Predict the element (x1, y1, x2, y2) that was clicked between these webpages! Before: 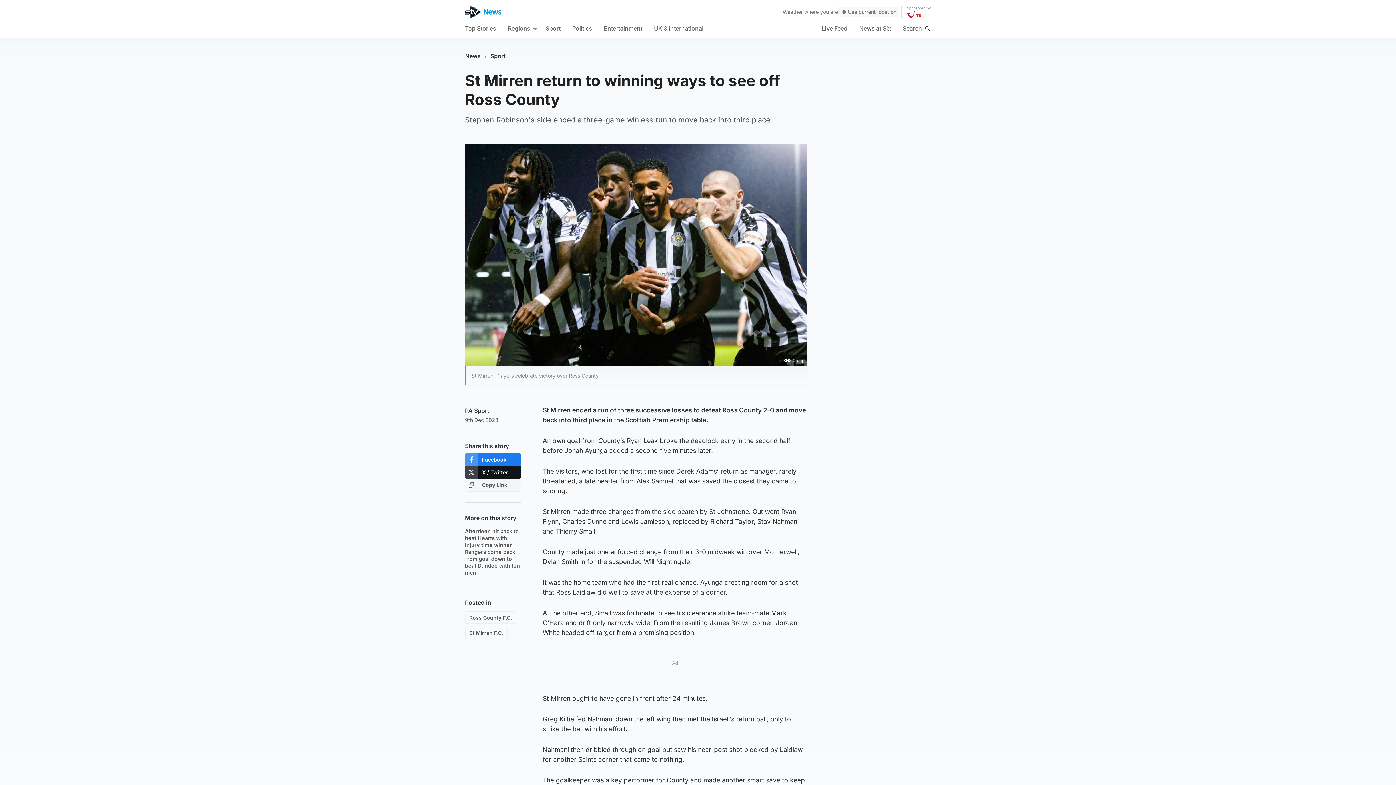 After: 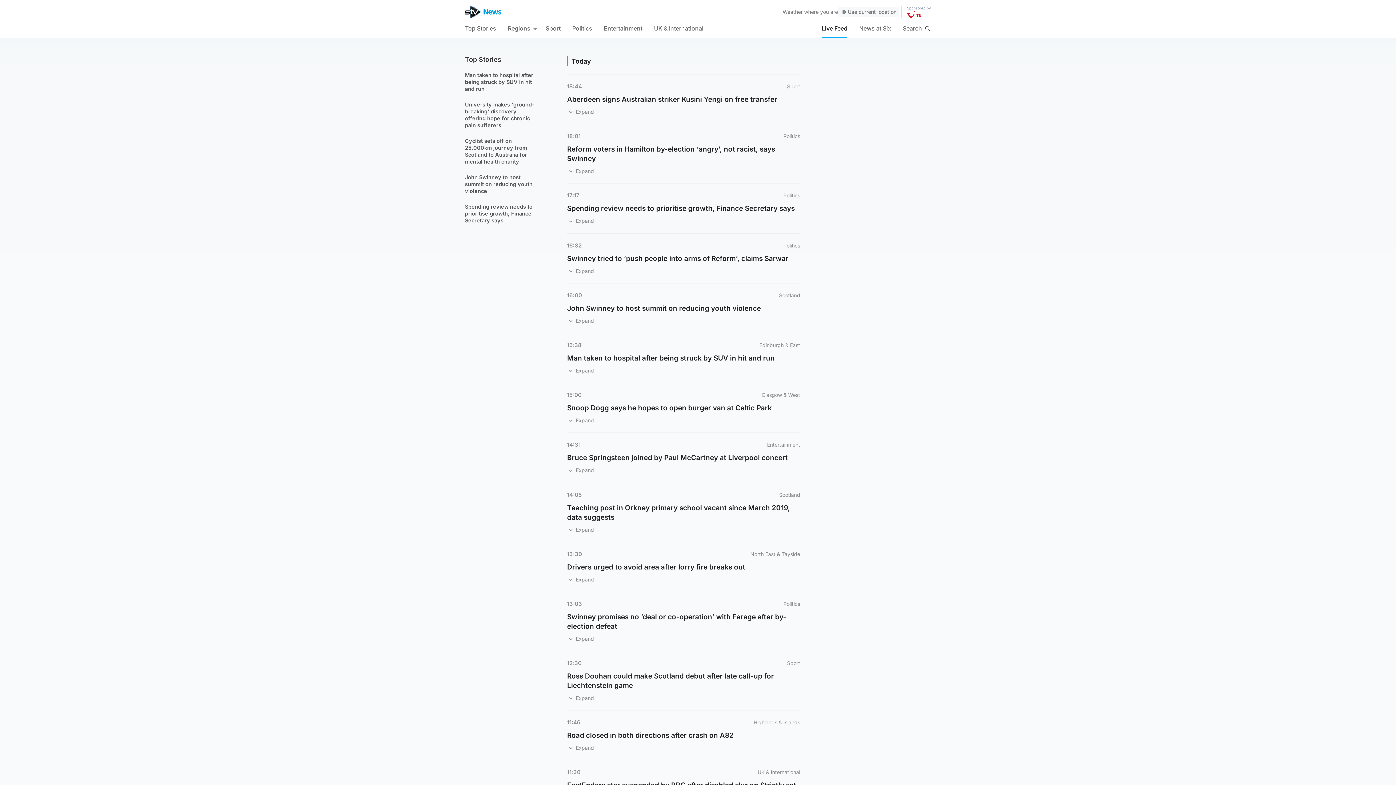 Action: bbox: (821, 18, 847, 37) label: Live Feed